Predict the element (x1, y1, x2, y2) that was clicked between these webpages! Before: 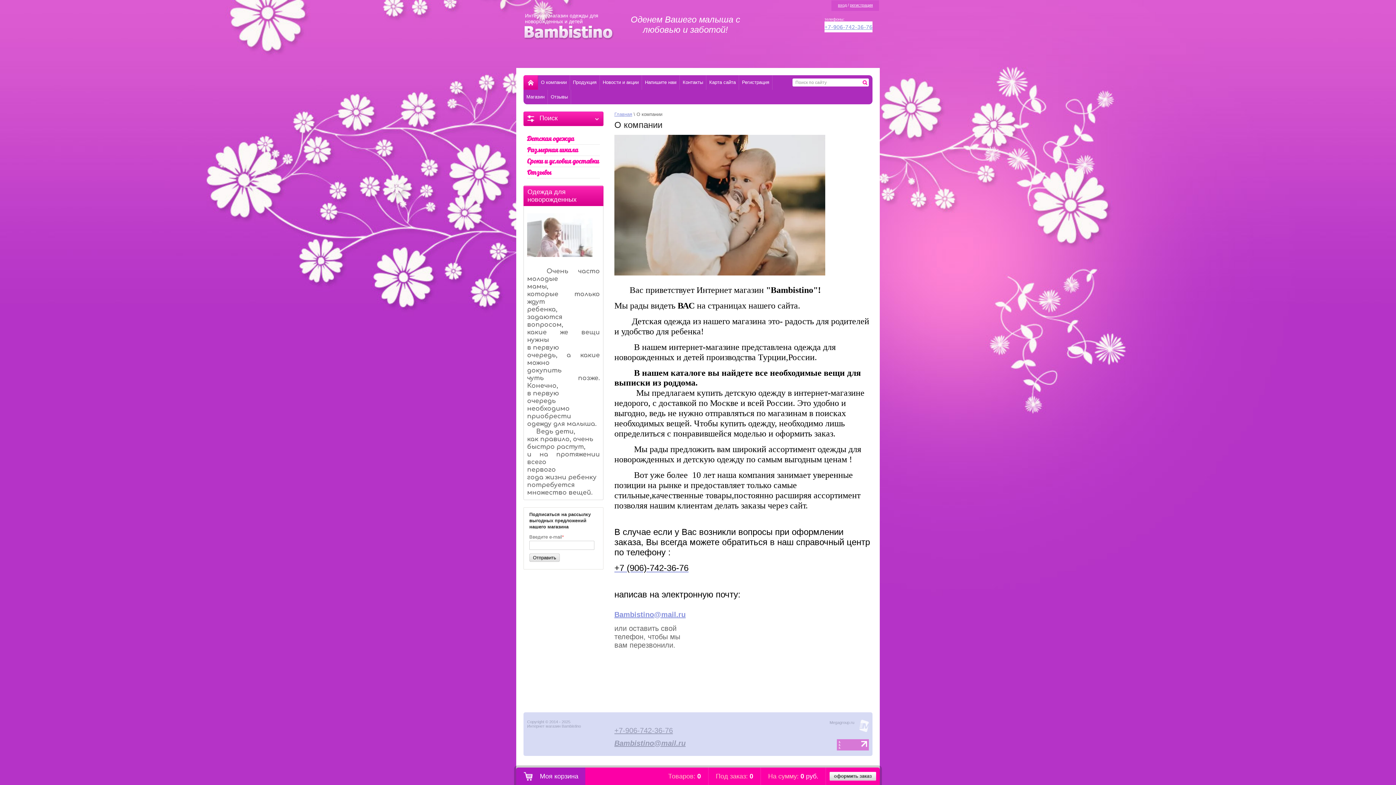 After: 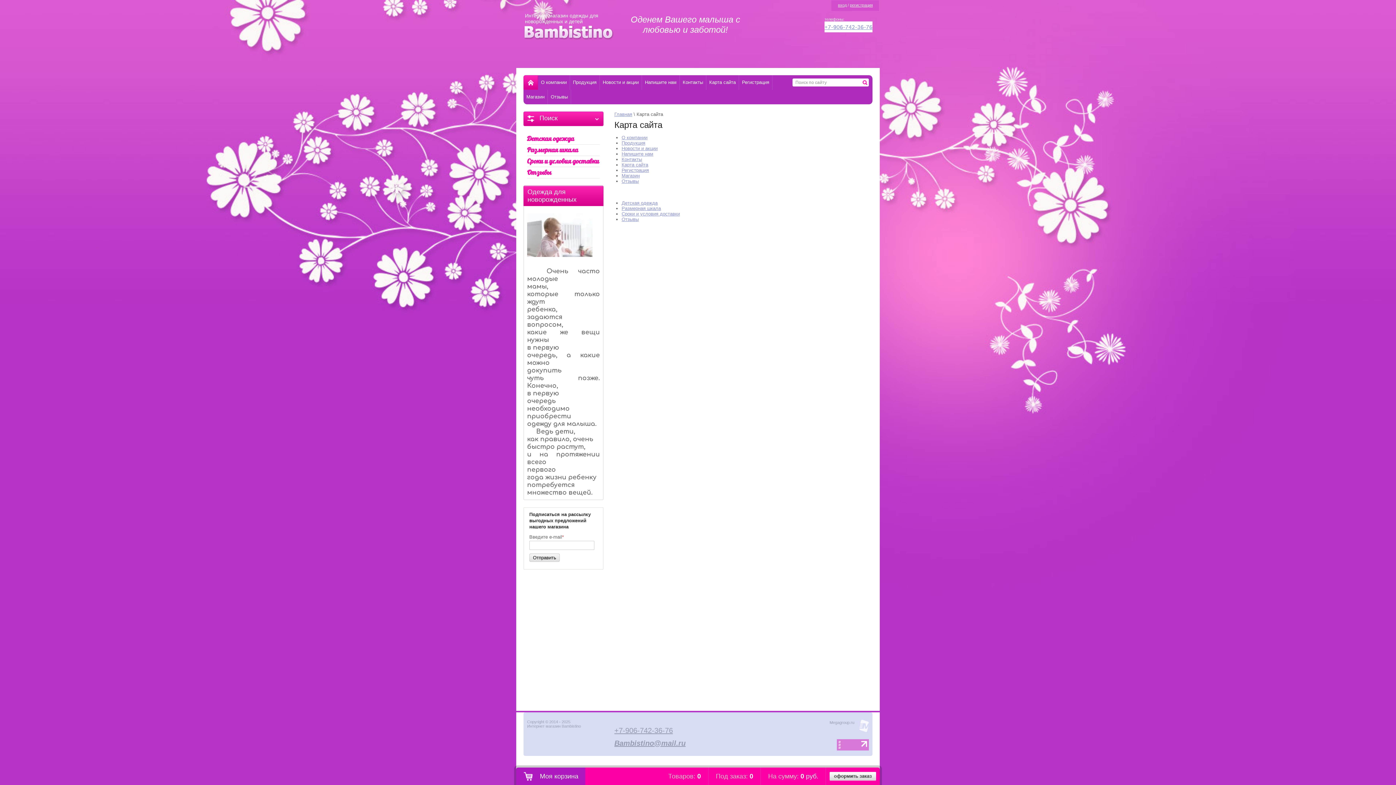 Action: bbox: (706, 75, 738, 89) label: Карта сайта